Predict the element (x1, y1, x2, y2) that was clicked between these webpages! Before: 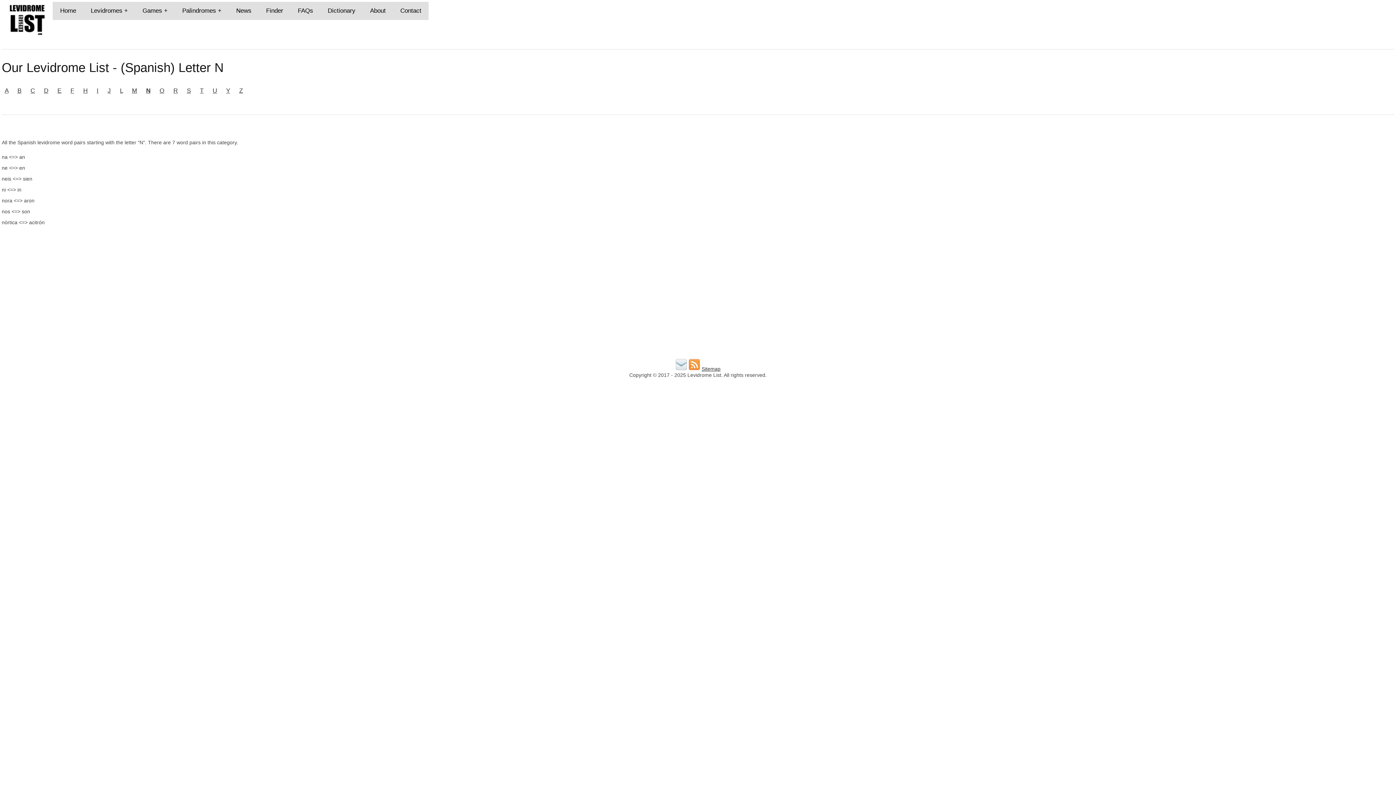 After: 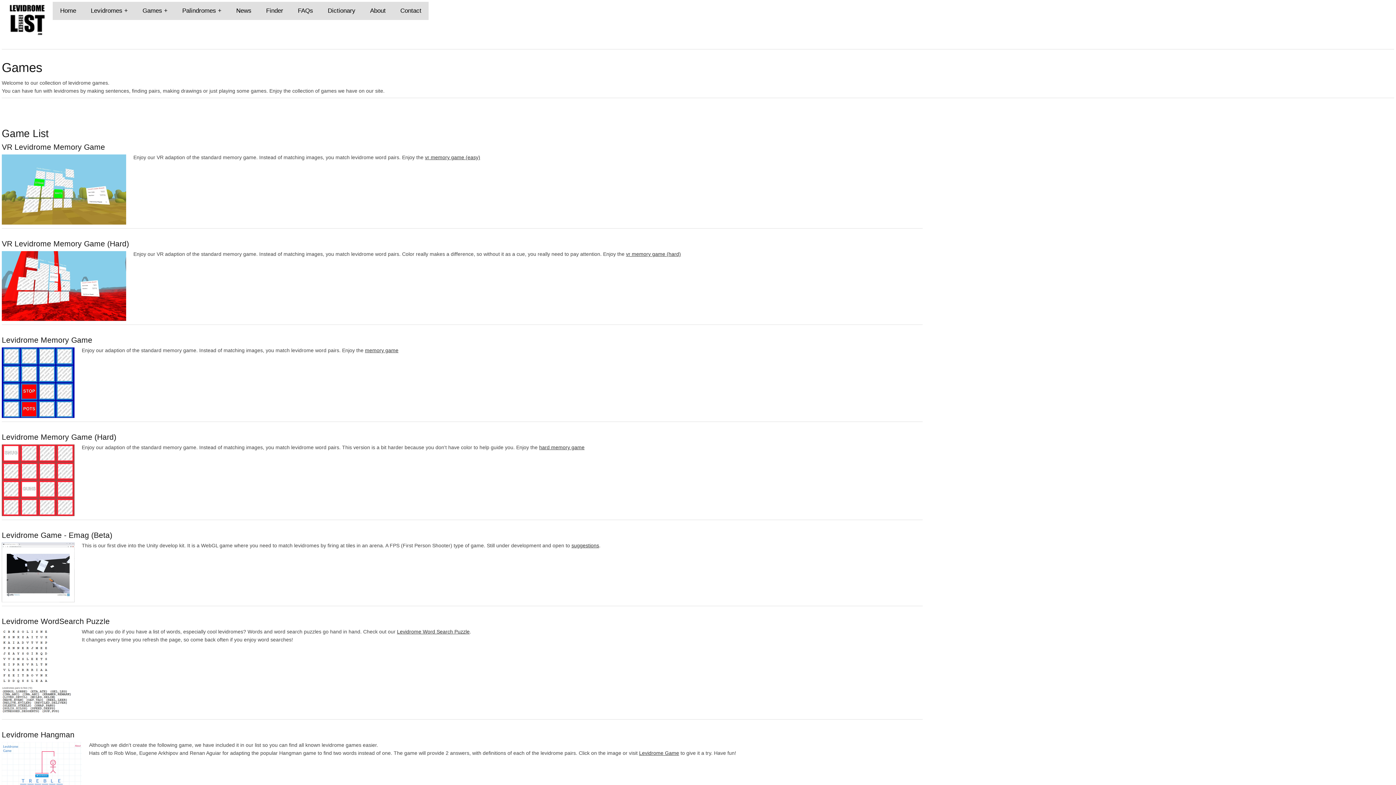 Action: label: Games bbox: (135, 1, 175, 20)